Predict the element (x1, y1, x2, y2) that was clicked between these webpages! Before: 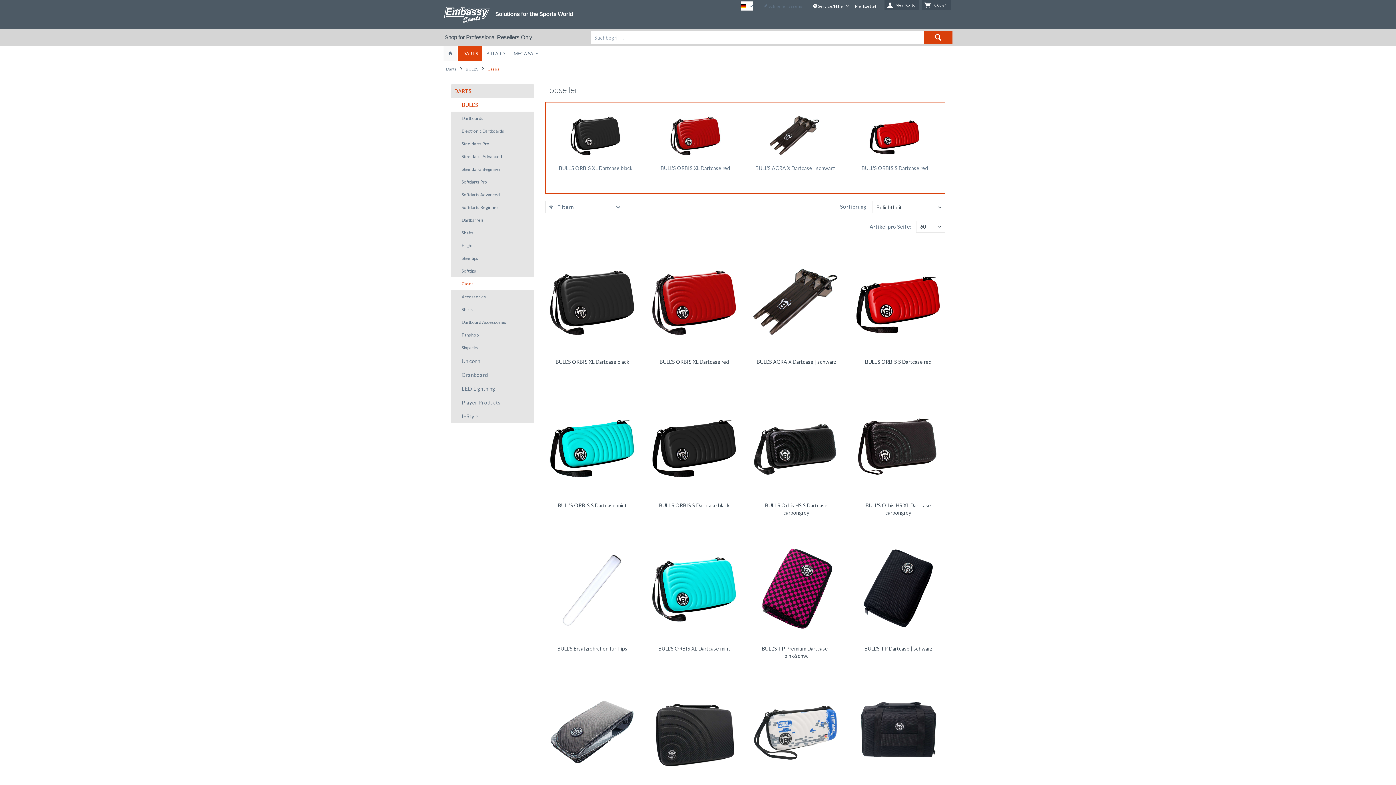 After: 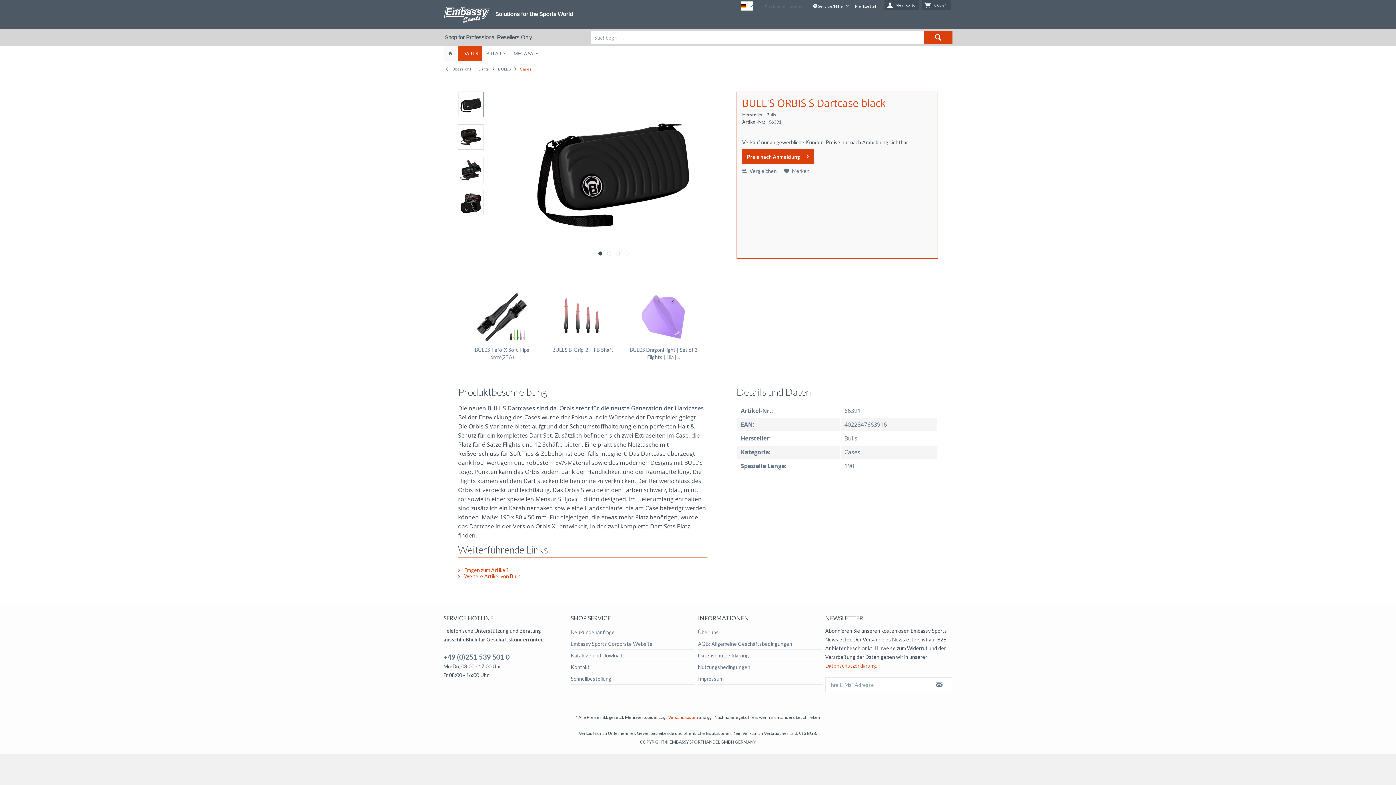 Action: label: BULL'S ORBIS S Dartcase black bbox: (651, 502, 737, 516)